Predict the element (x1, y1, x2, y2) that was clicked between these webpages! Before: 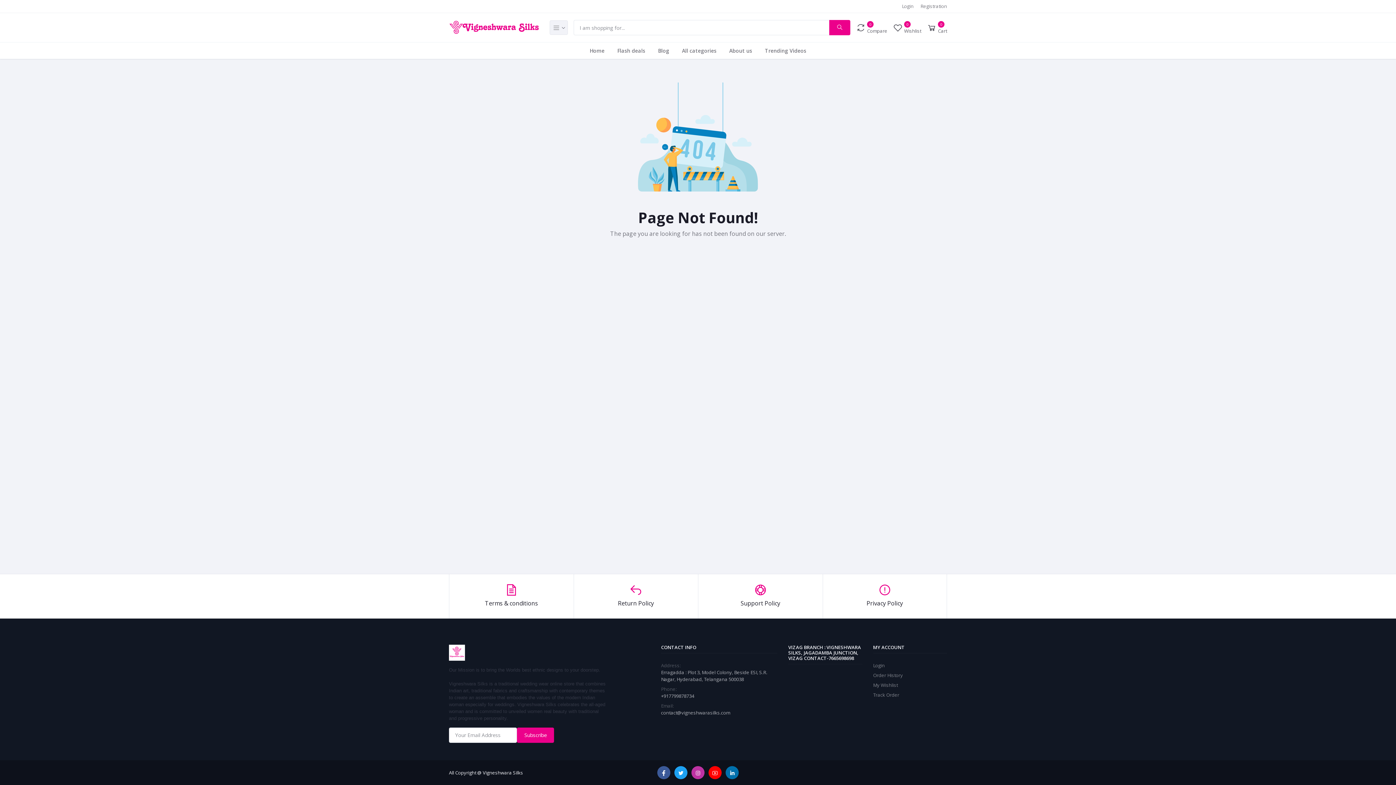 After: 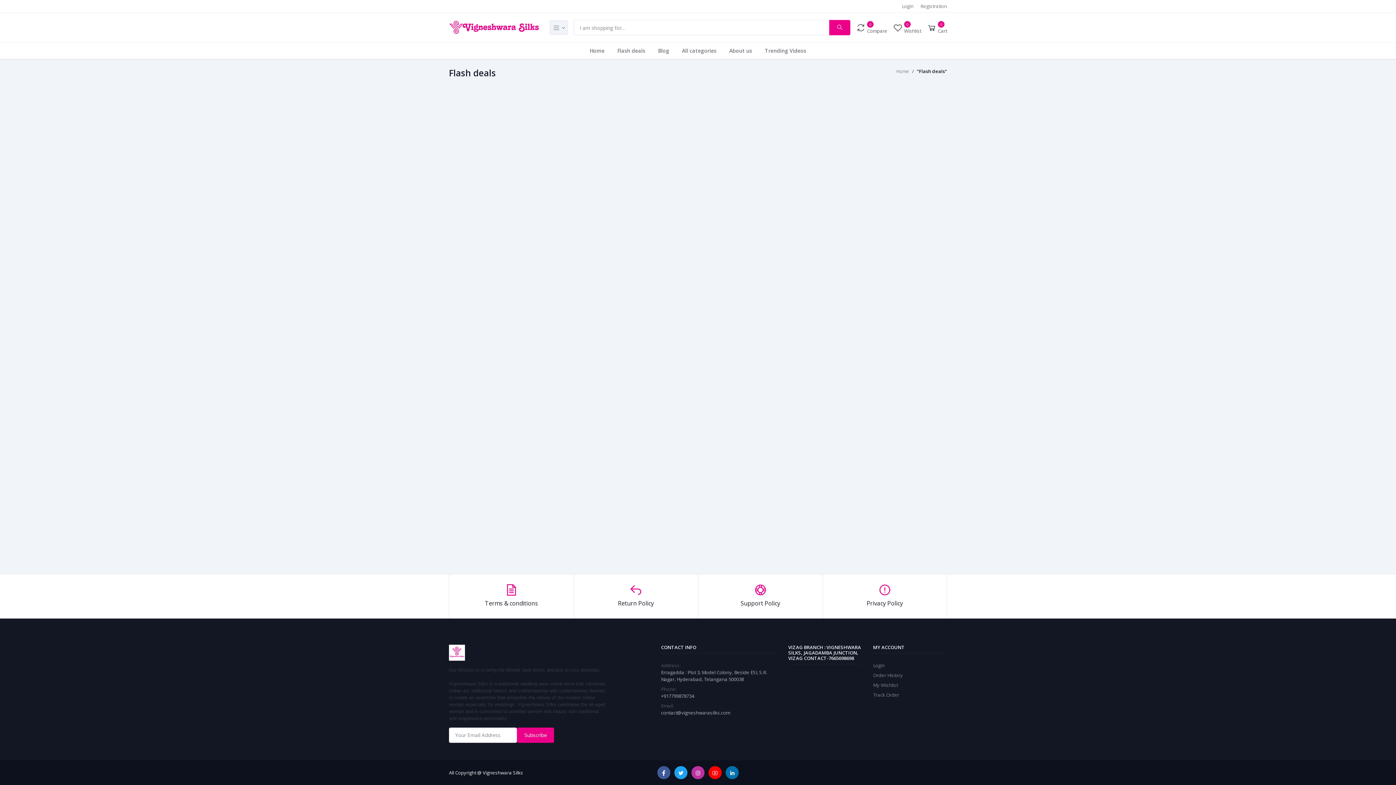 Action: bbox: (611, 44, 651, 57) label: Flash deals